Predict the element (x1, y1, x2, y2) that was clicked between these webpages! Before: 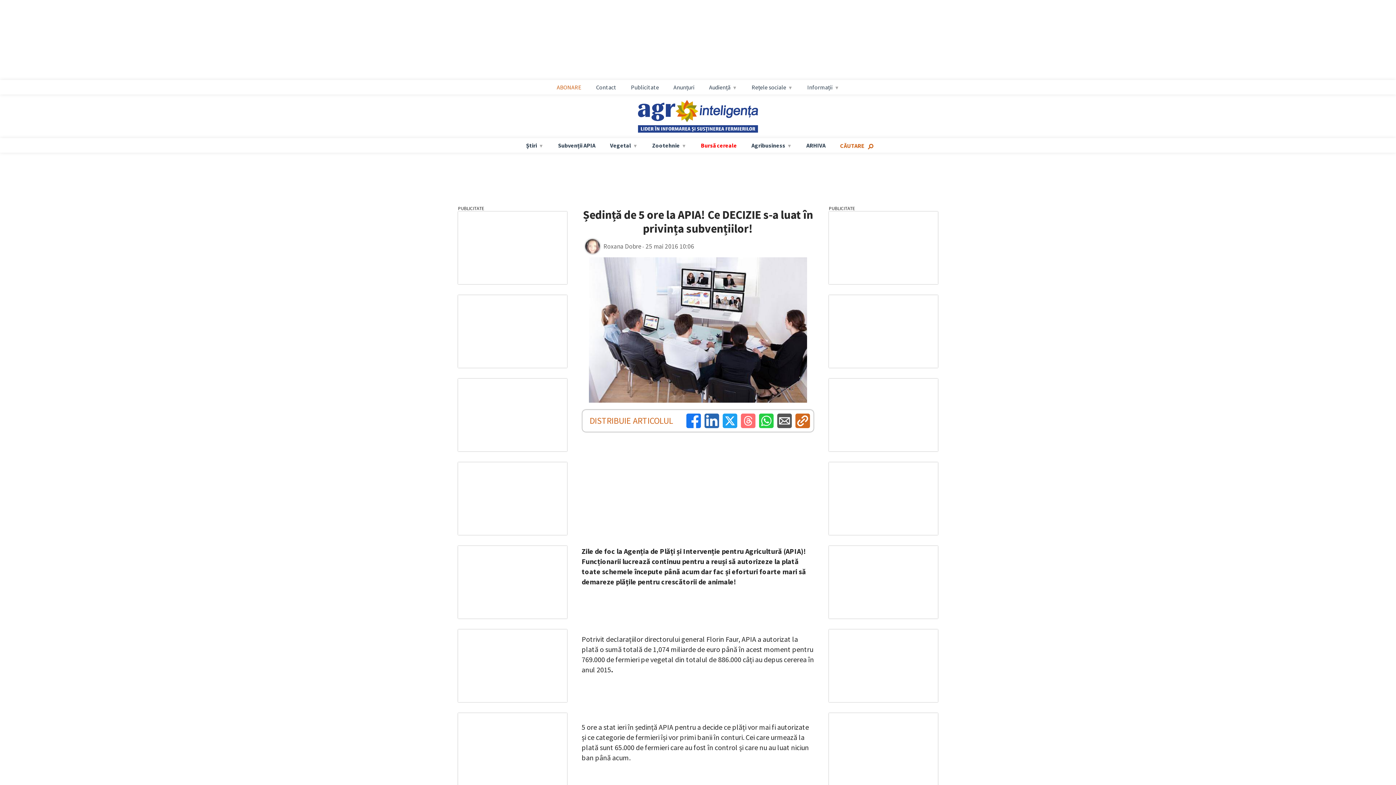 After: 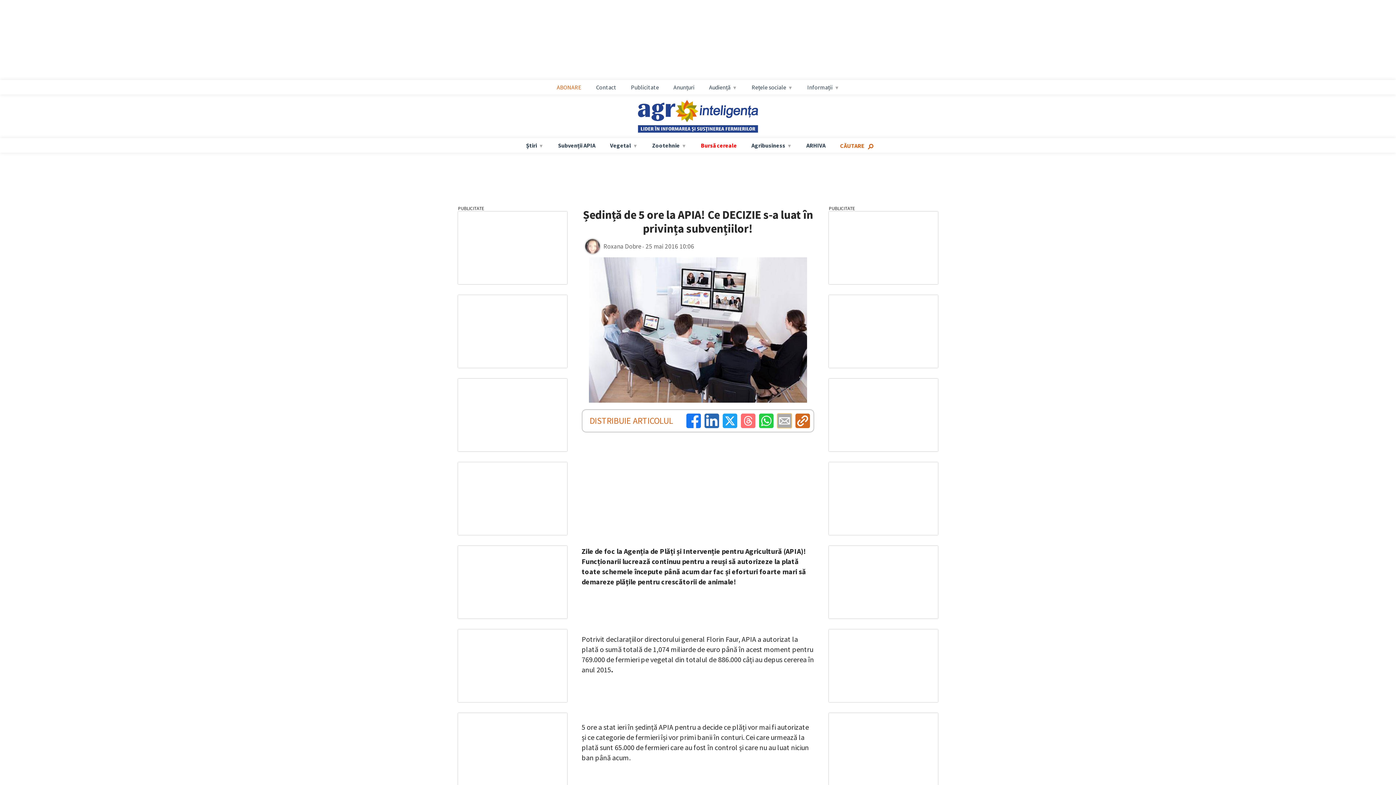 Action: bbox: (777, 413, 792, 428)